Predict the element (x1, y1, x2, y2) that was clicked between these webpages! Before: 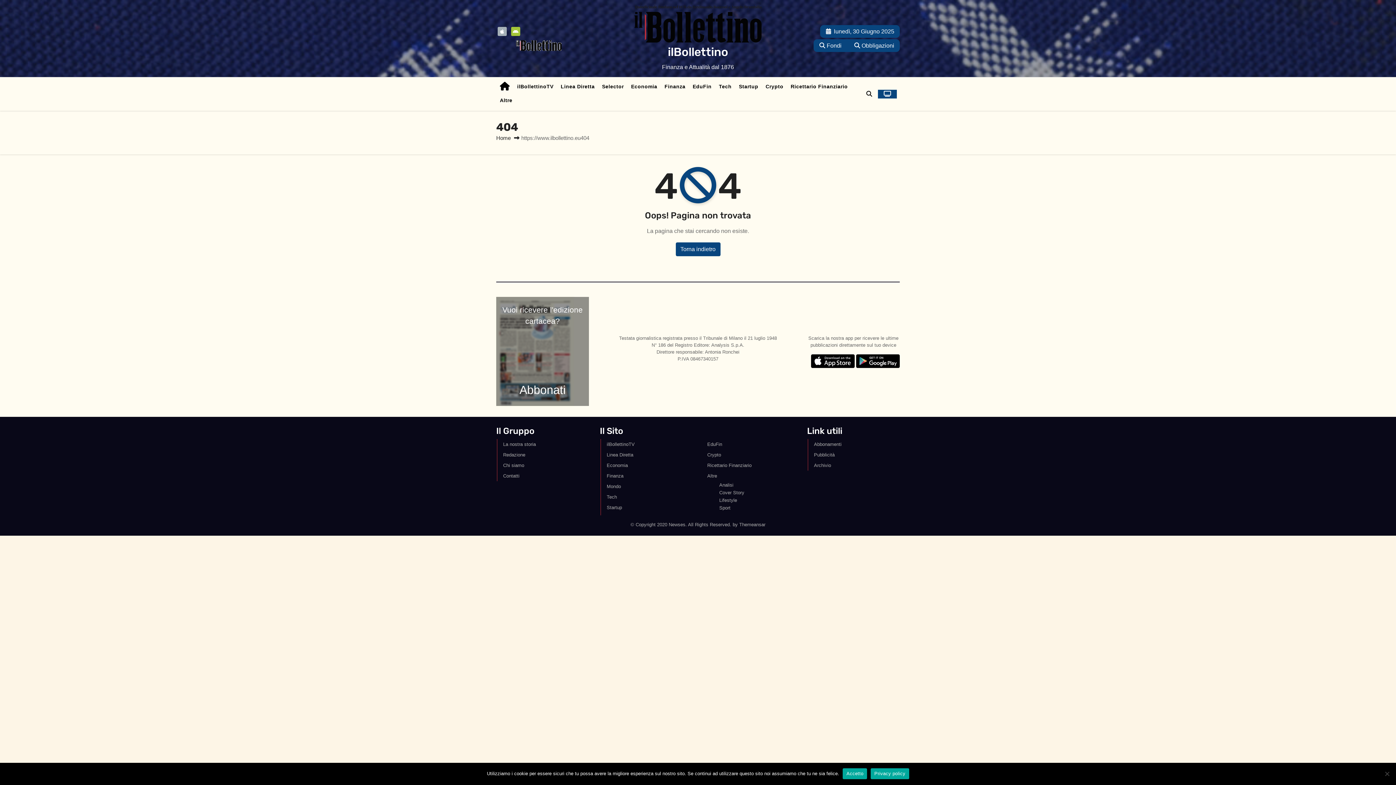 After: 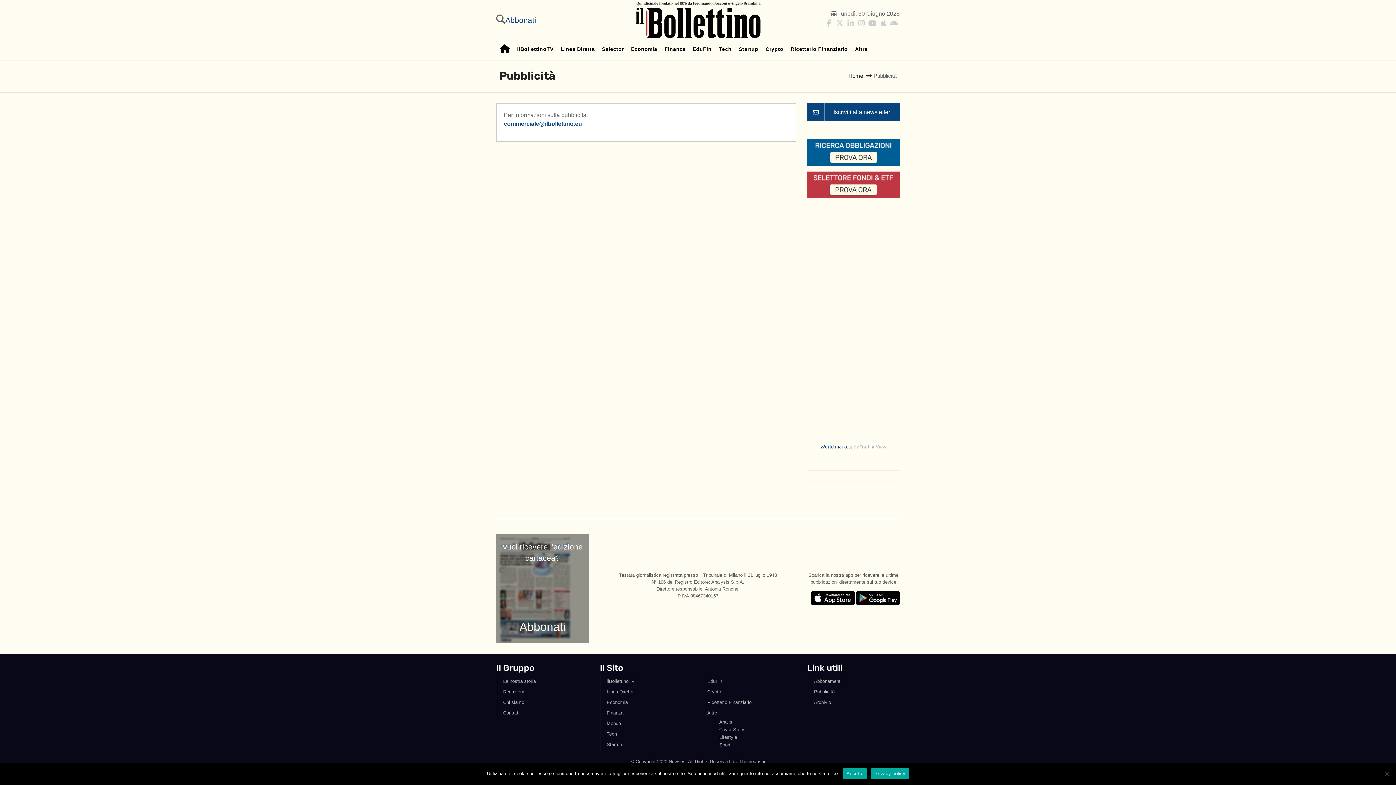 Action: bbox: (808, 449, 900, 460) label: Pubblicità